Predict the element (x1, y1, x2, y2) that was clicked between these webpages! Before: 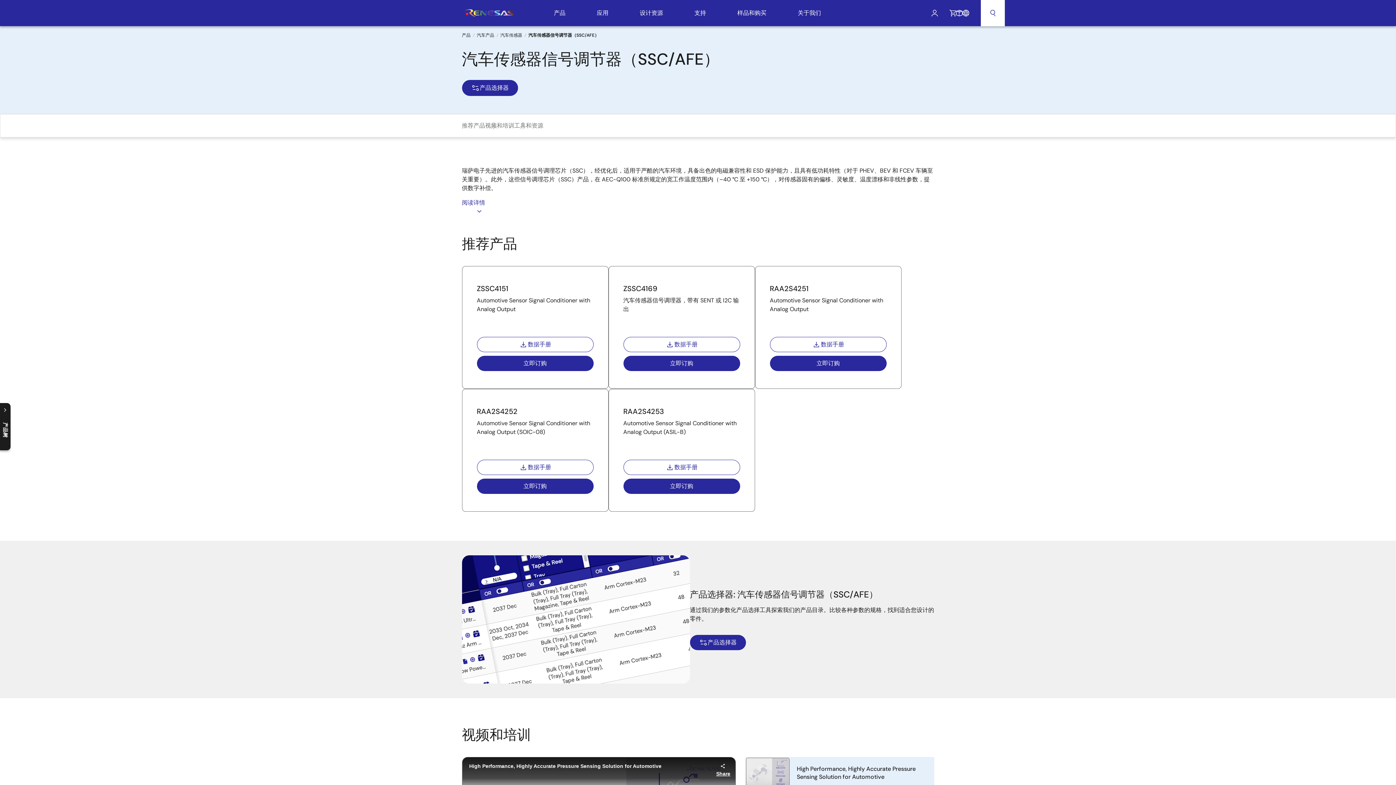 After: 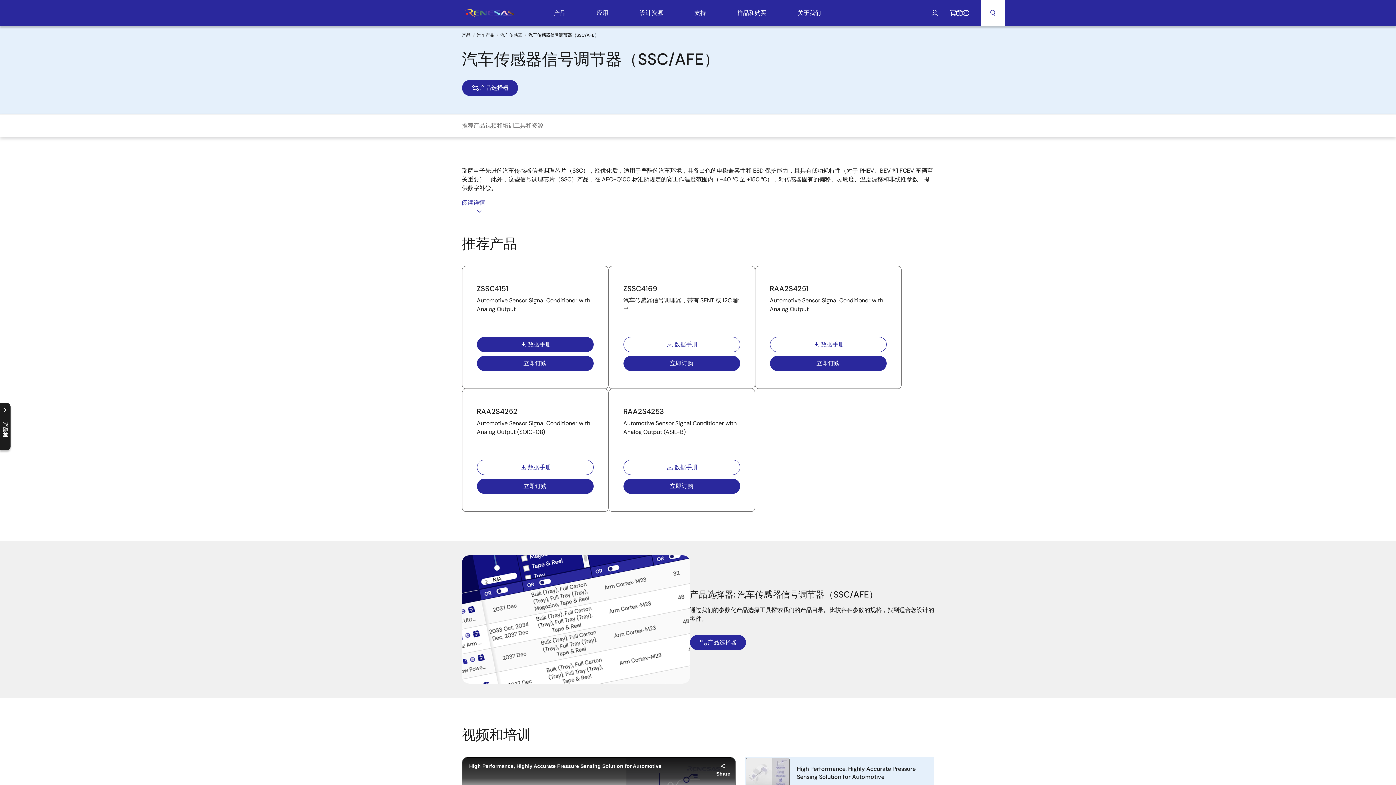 Action: bbox: (476, 337, 593, 352) label: 数据手册